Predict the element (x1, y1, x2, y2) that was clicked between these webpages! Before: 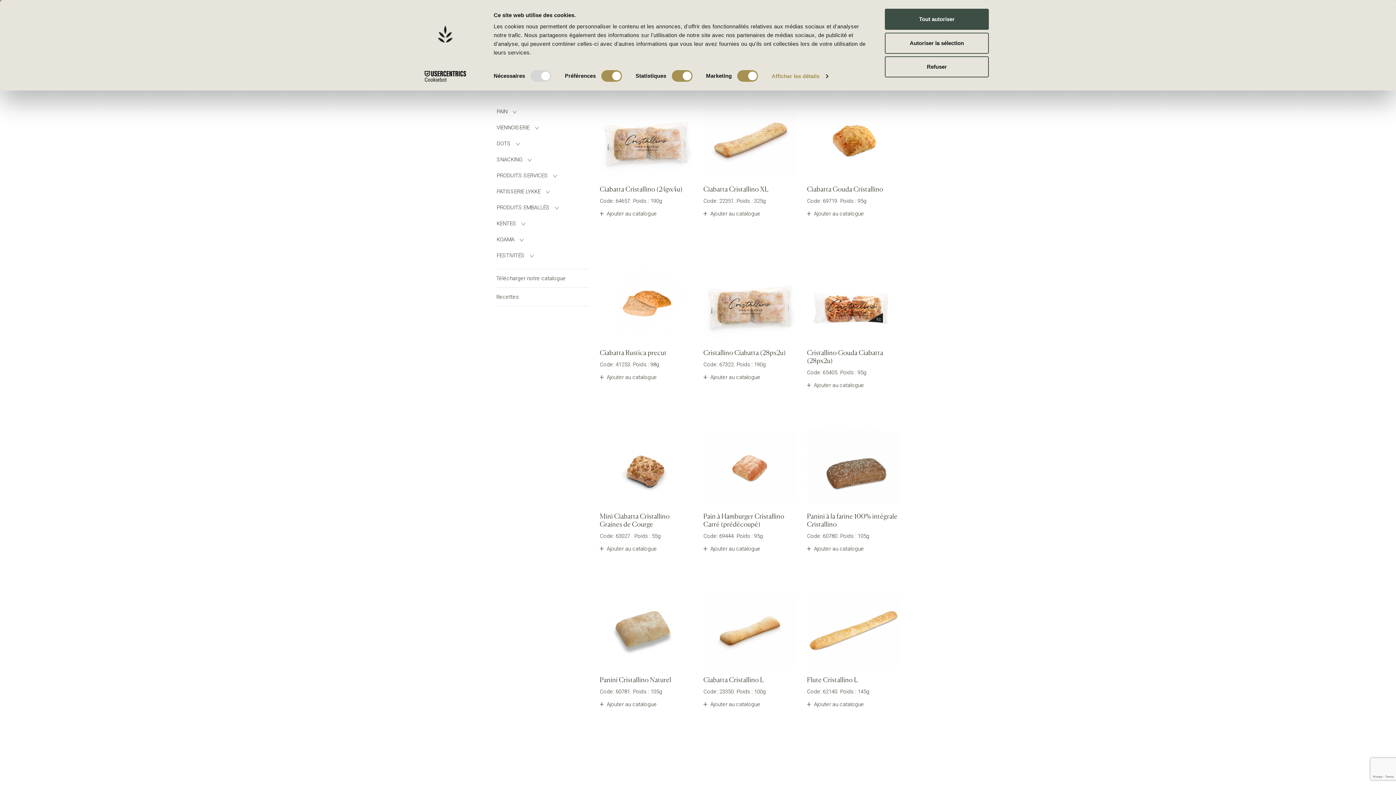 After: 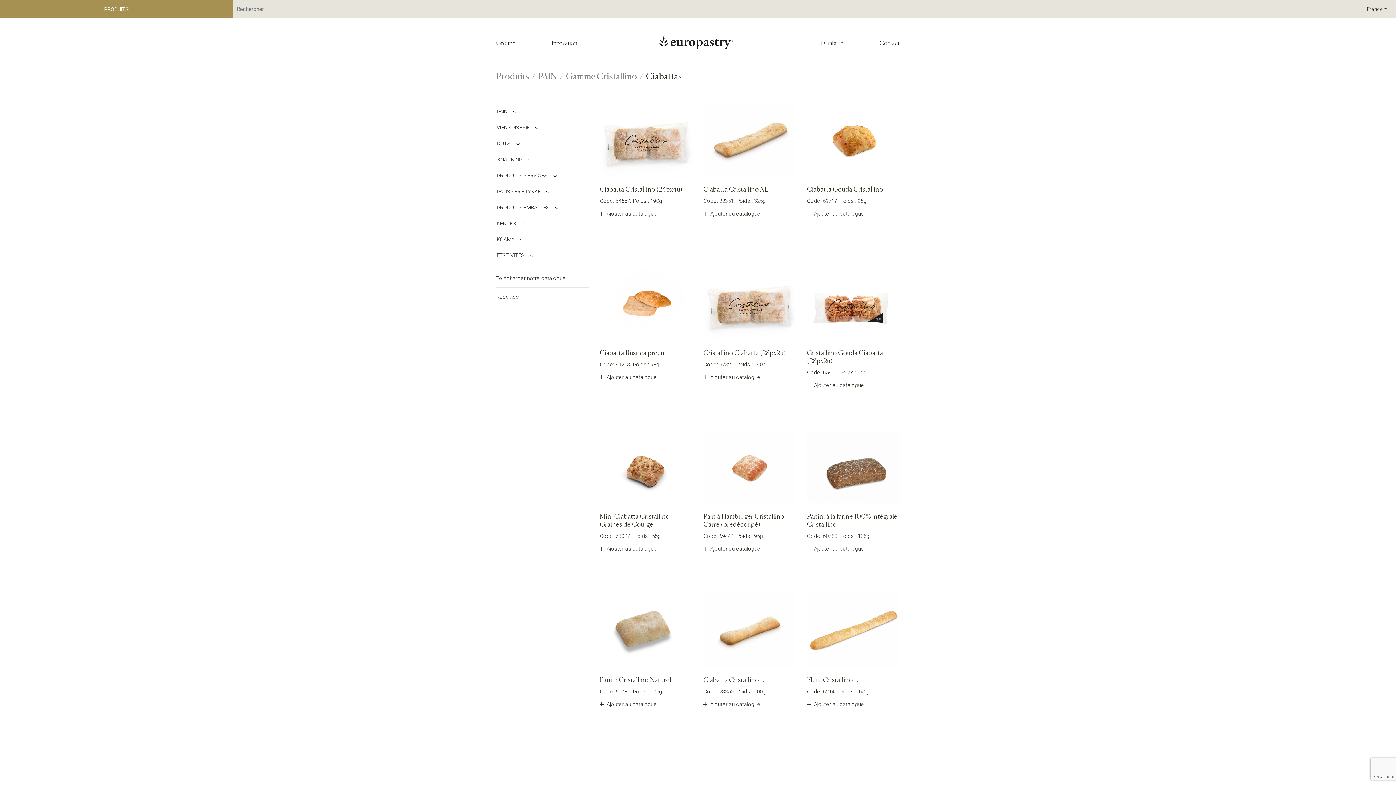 Action: bbox: (885, 8, 989, 29) label: Tout autoriser